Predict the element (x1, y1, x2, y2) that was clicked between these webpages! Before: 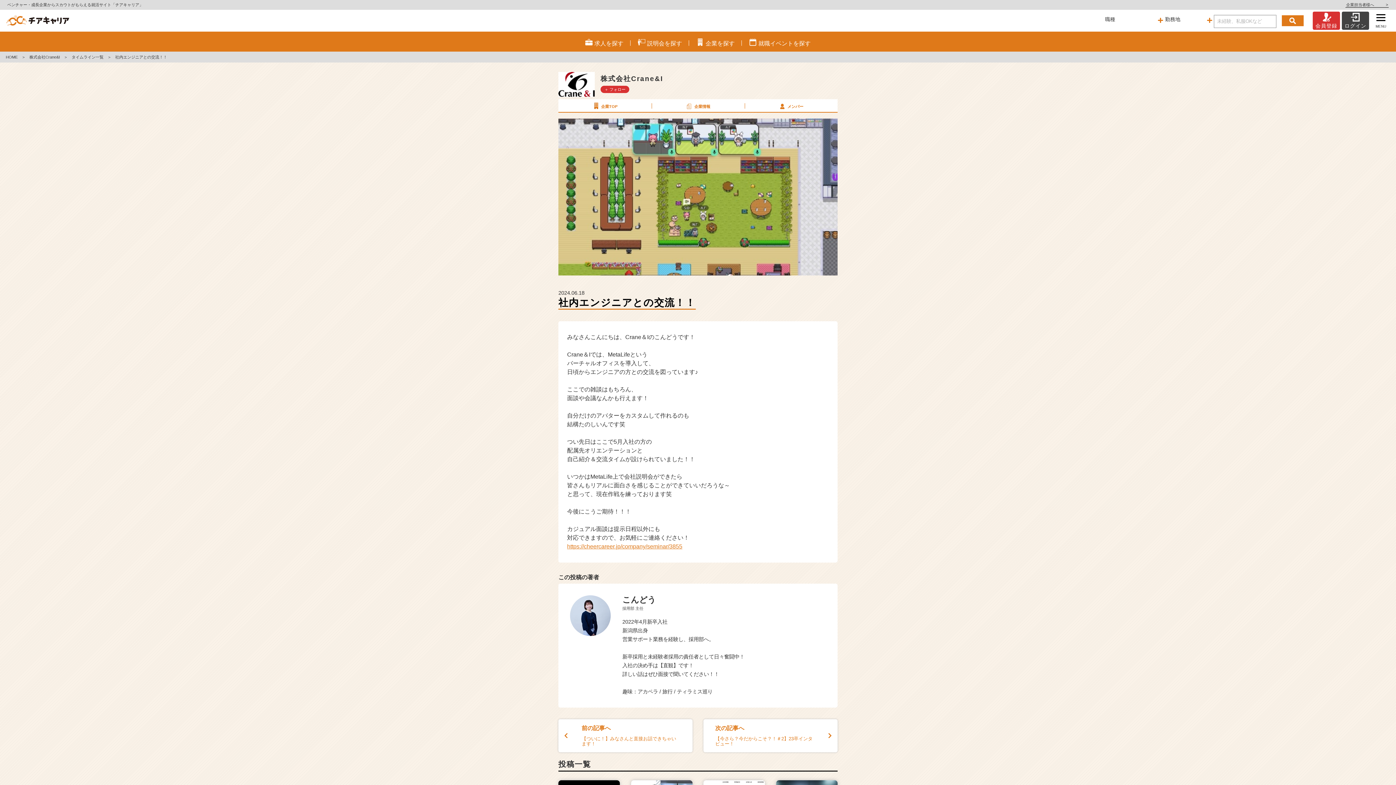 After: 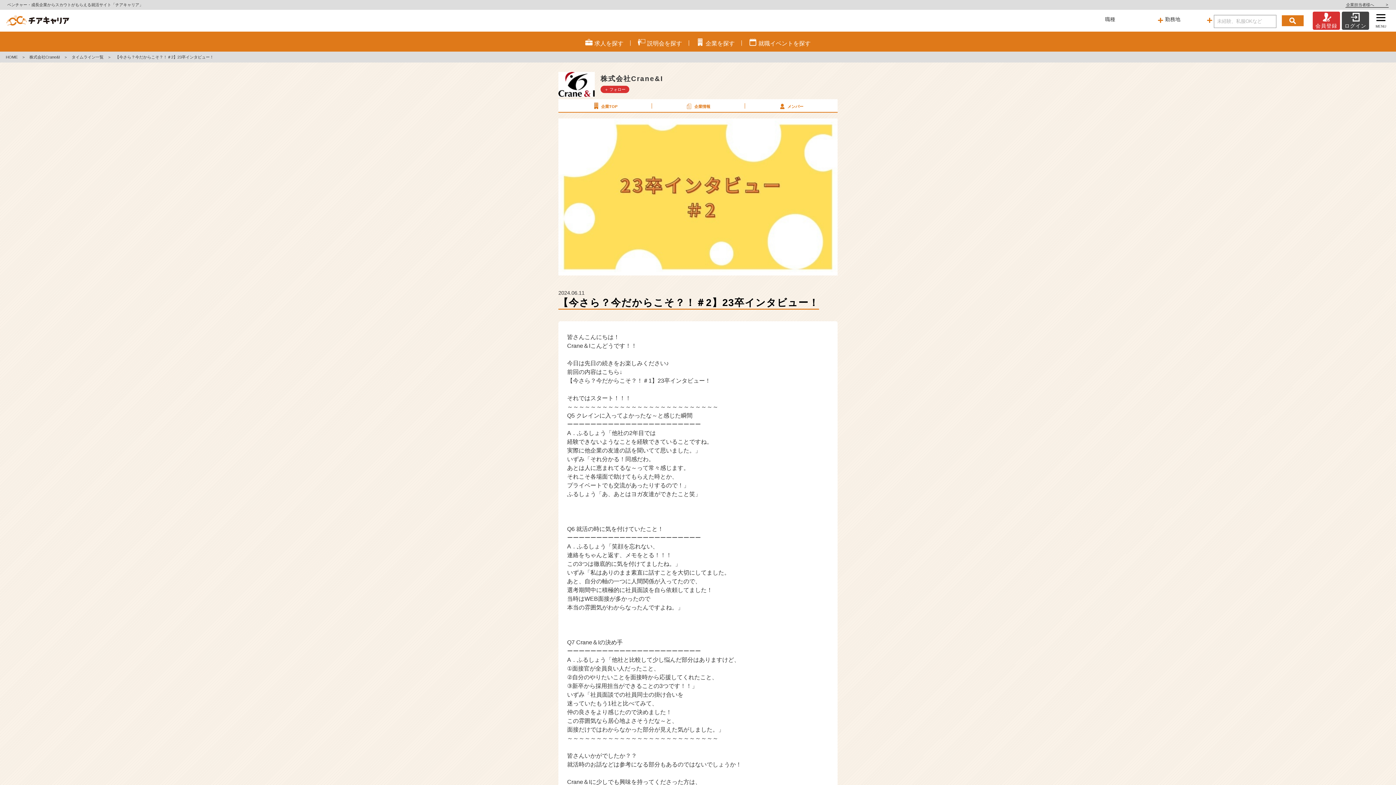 Action: label: 次の記事へ

【今さら？今だからこそ？！＃2】23卒インタビュー！ bbox: (703, 719, 837, 752)